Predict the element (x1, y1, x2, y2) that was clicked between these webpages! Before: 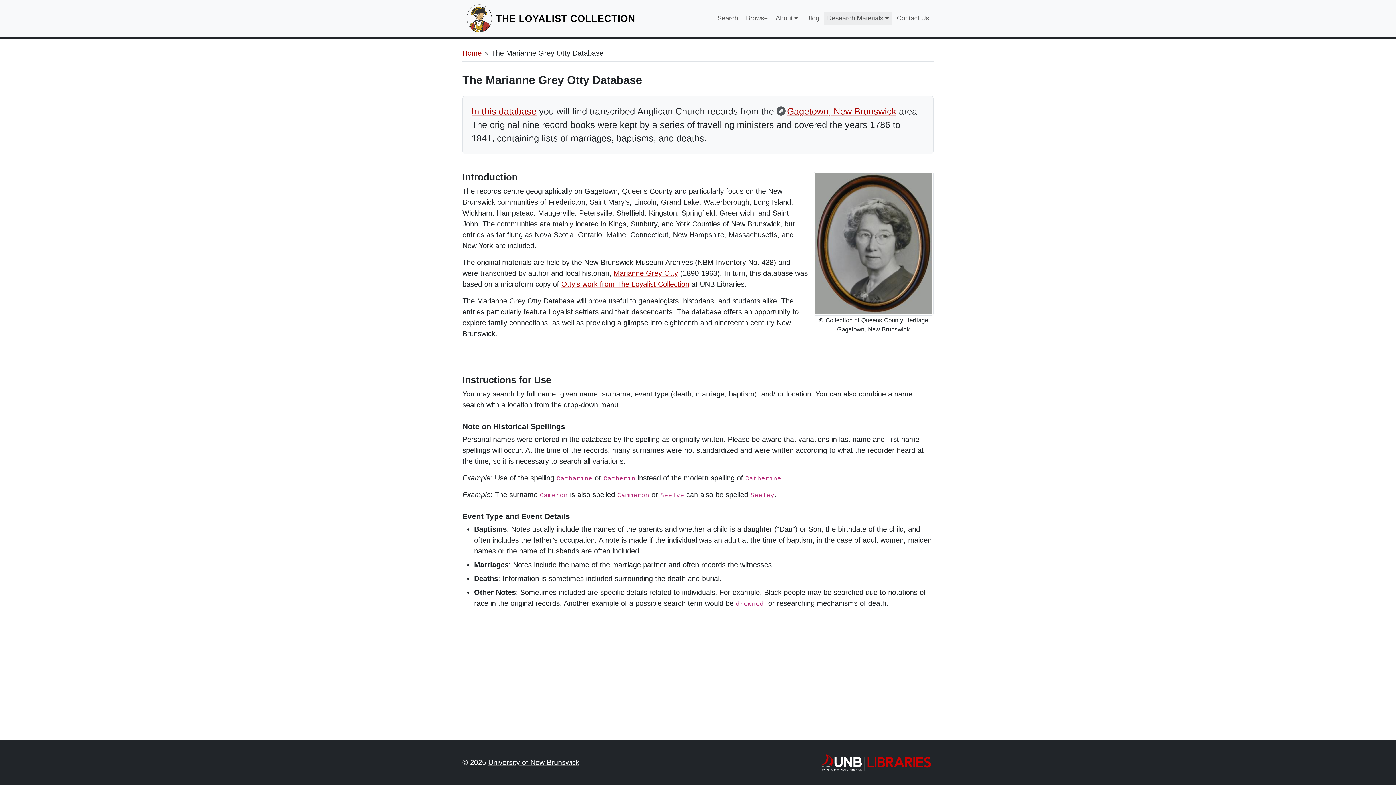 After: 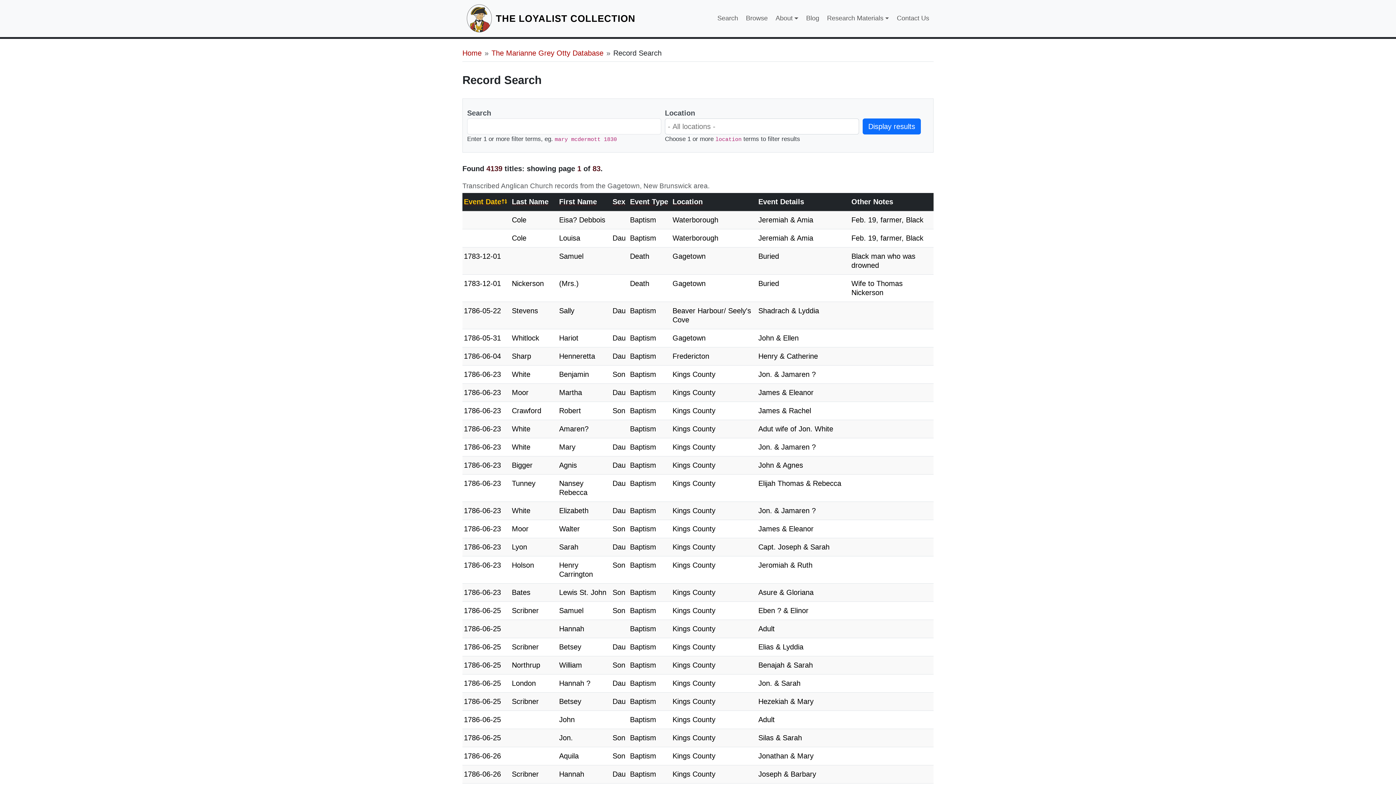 Action: label: In this database bbox: (471, 104, 536, 118)